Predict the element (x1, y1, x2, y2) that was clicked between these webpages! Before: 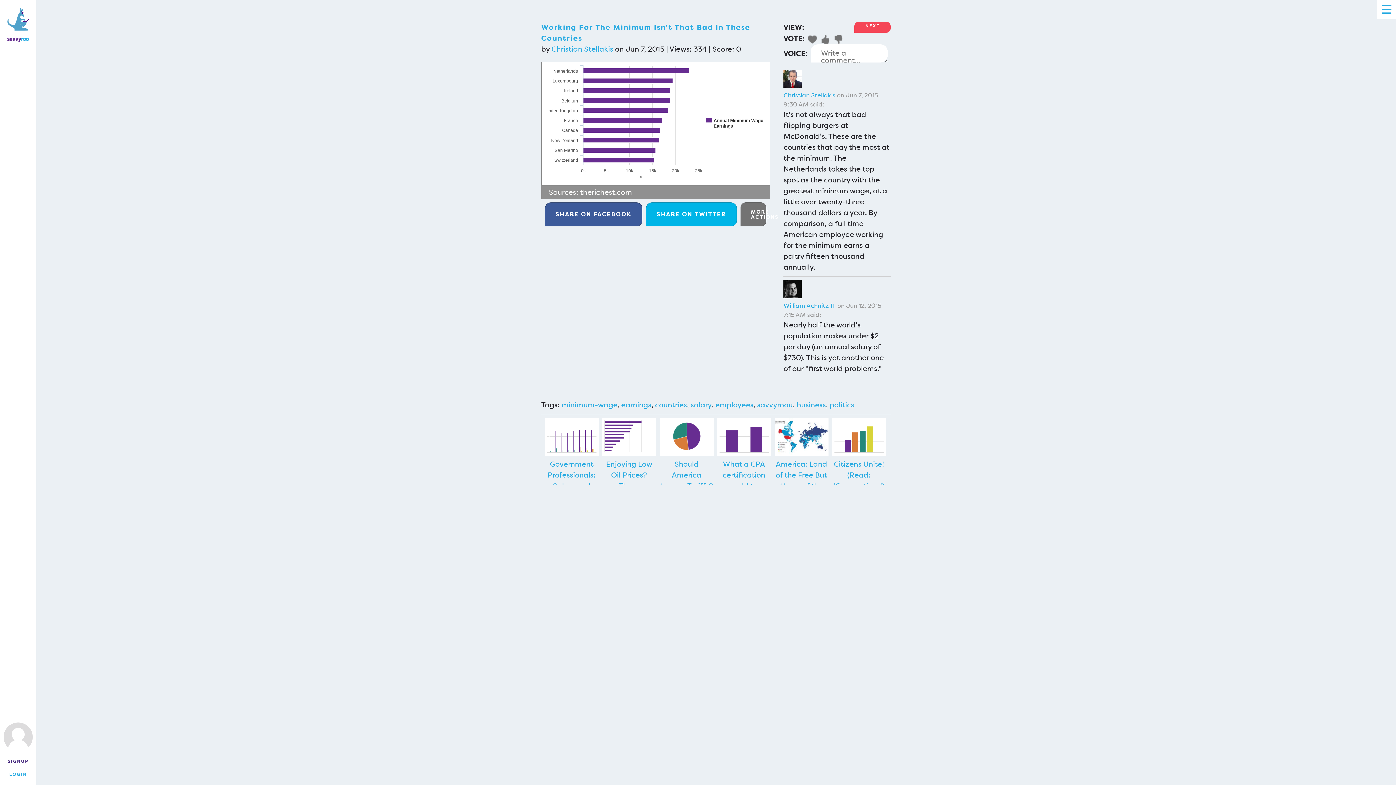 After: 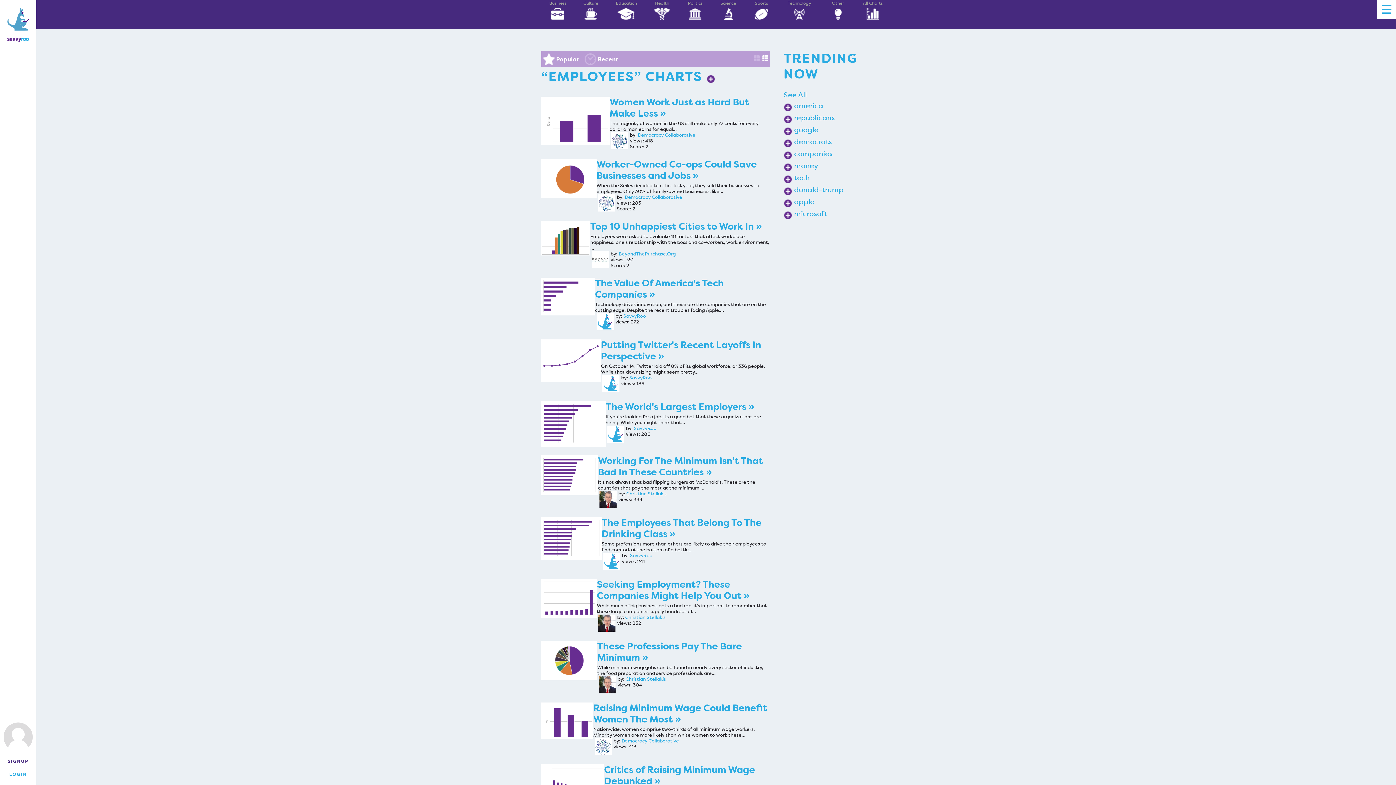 Action: label: employees bbox: (715, 399, 753, 410)